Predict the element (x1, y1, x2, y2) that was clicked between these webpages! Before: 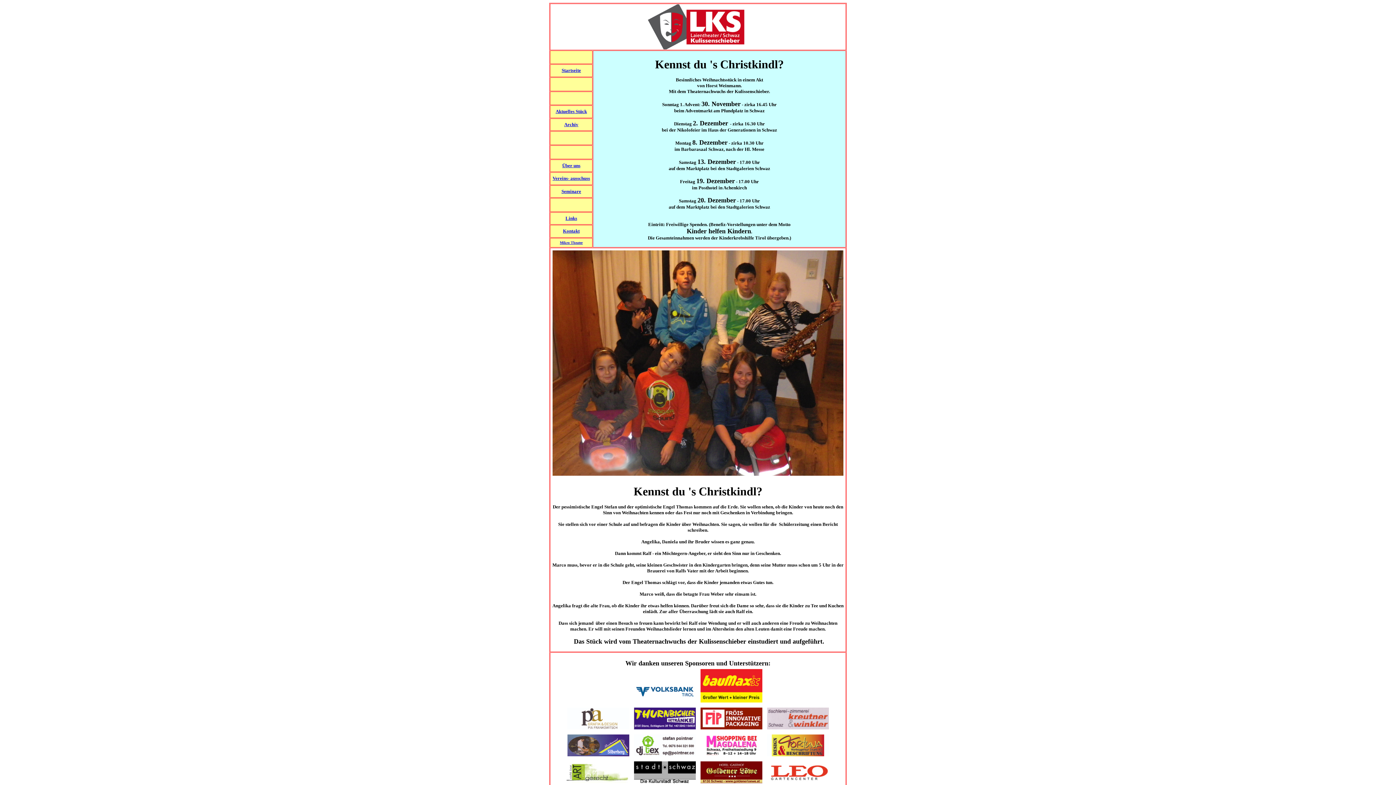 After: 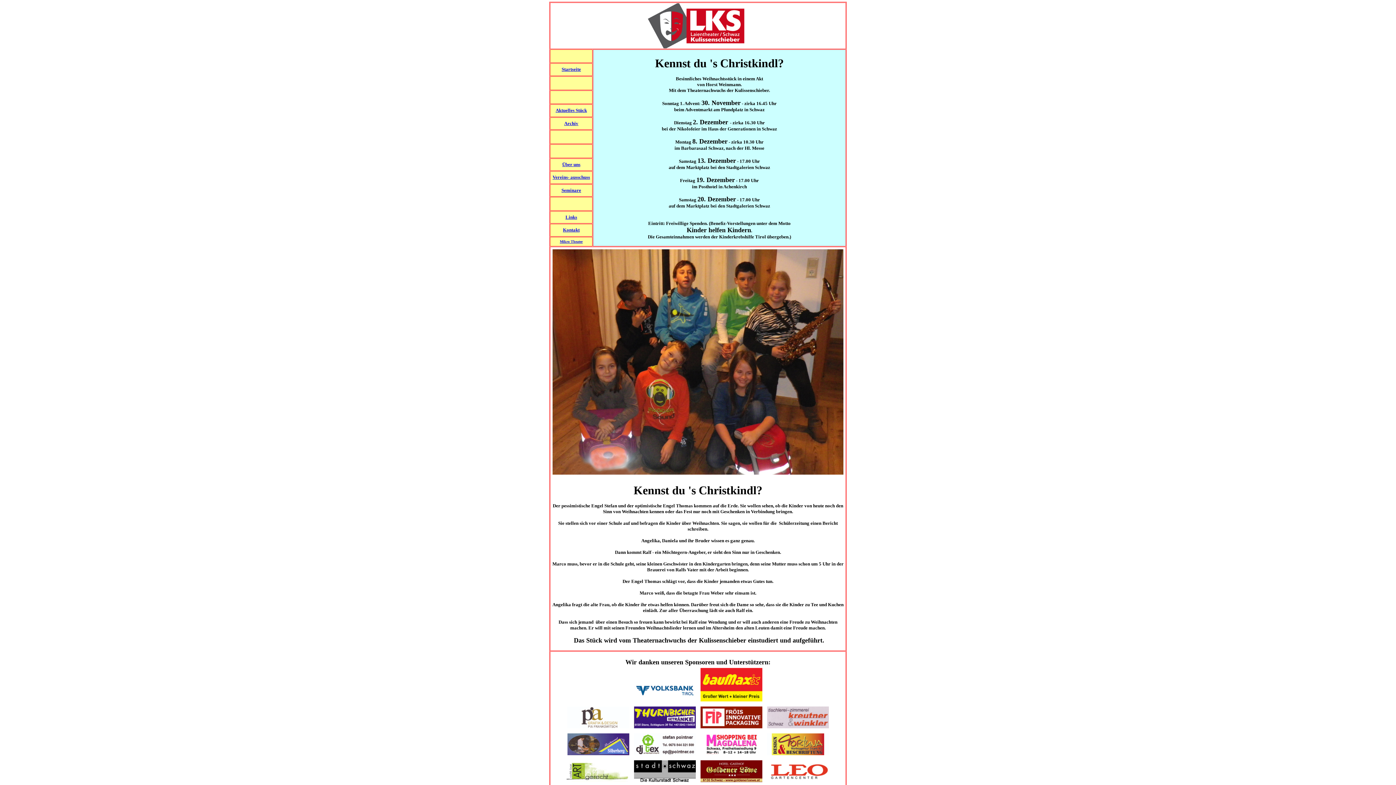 Action: bbox: (698, 781, 764, 786)